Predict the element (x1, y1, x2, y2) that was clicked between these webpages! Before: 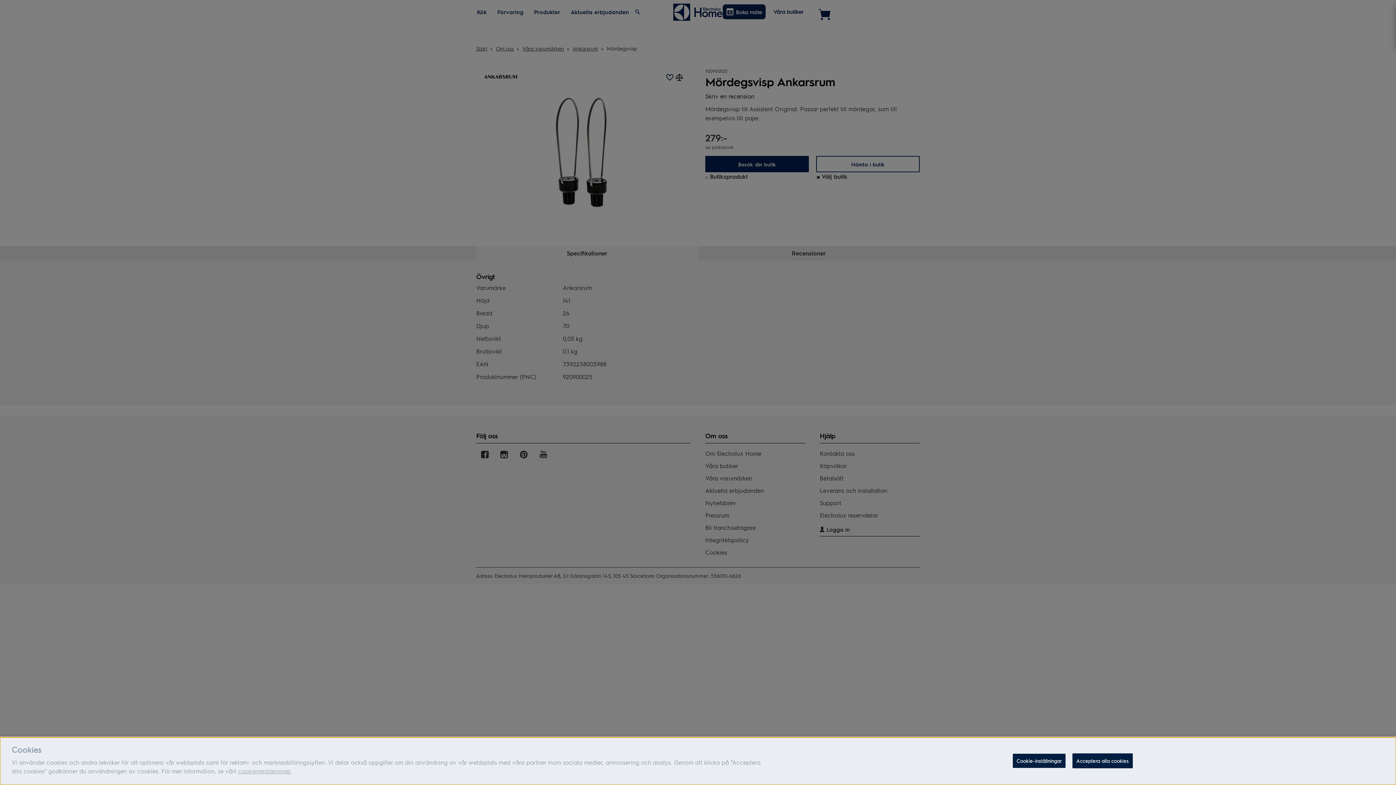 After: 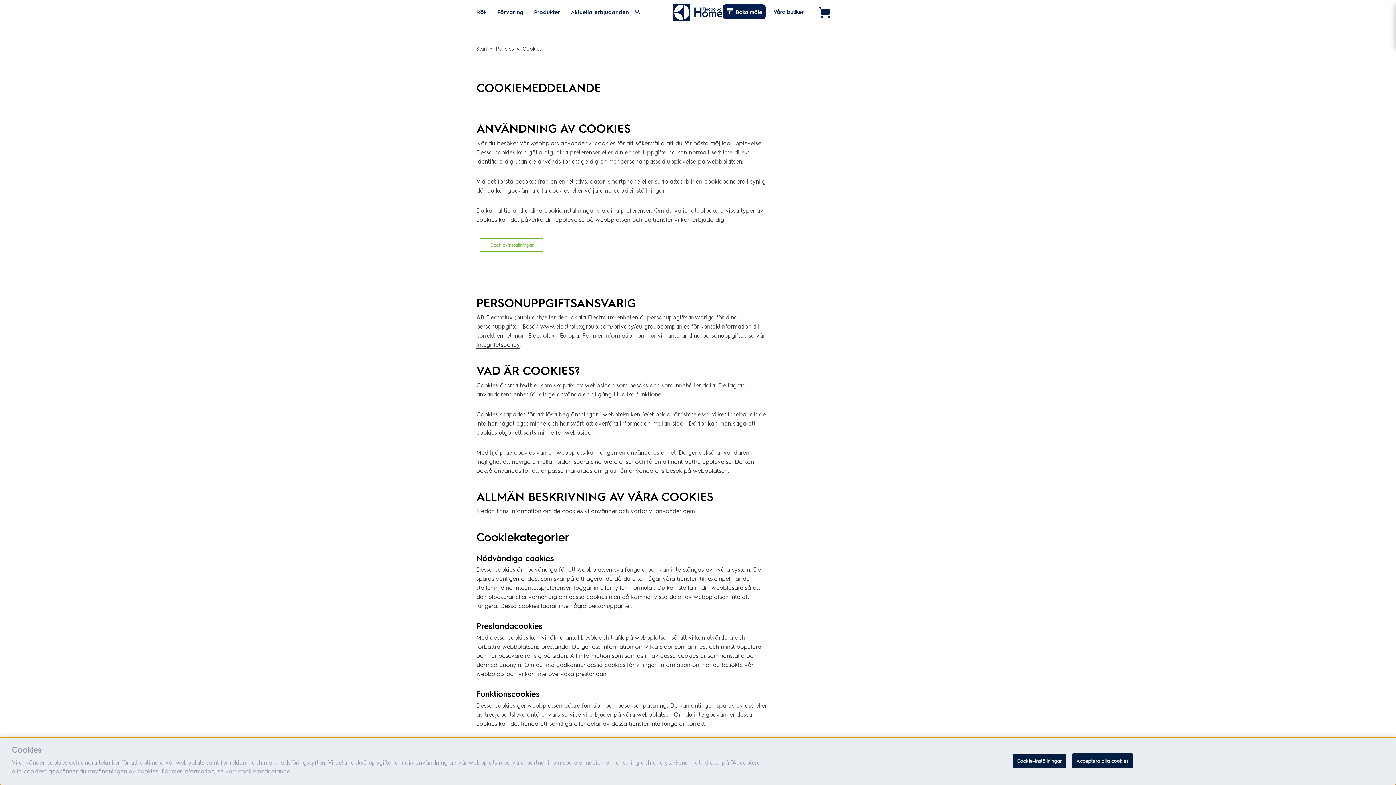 Action: label: cookiemeddelande. bbox: (238, 767, 291, 775)